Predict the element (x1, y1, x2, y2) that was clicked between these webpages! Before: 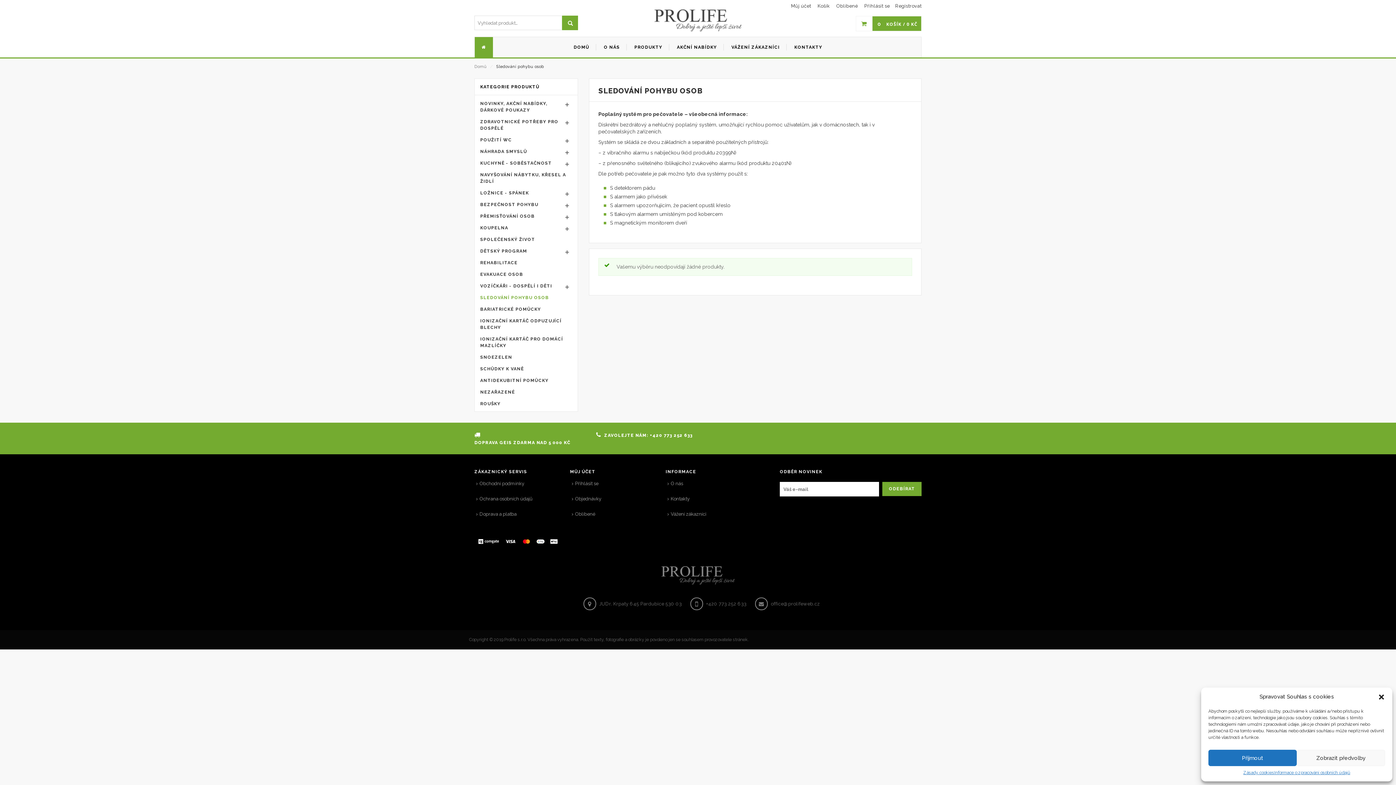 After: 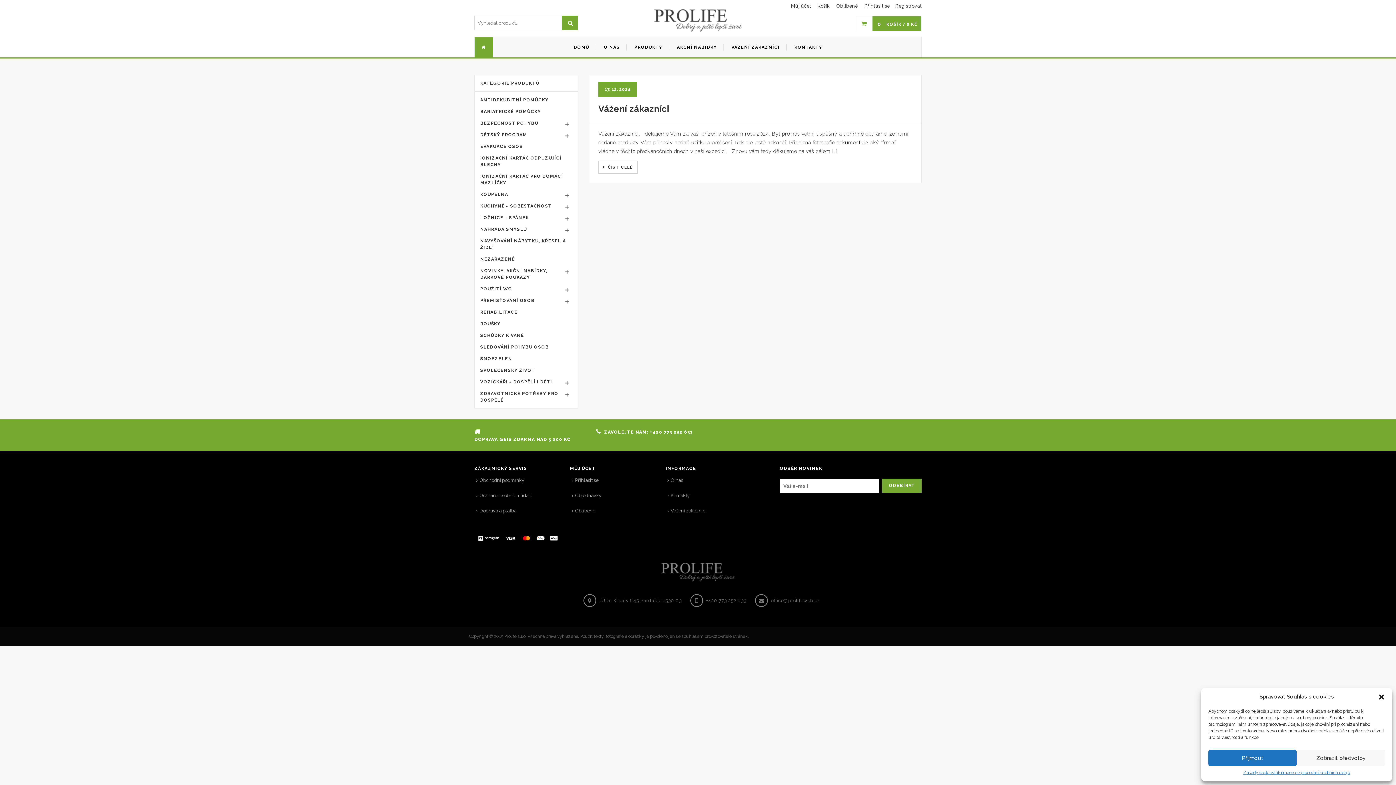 Action: bbox: (725, 37, 786, 57) label: VÁŽENÍ ZÁKAZNÍCI